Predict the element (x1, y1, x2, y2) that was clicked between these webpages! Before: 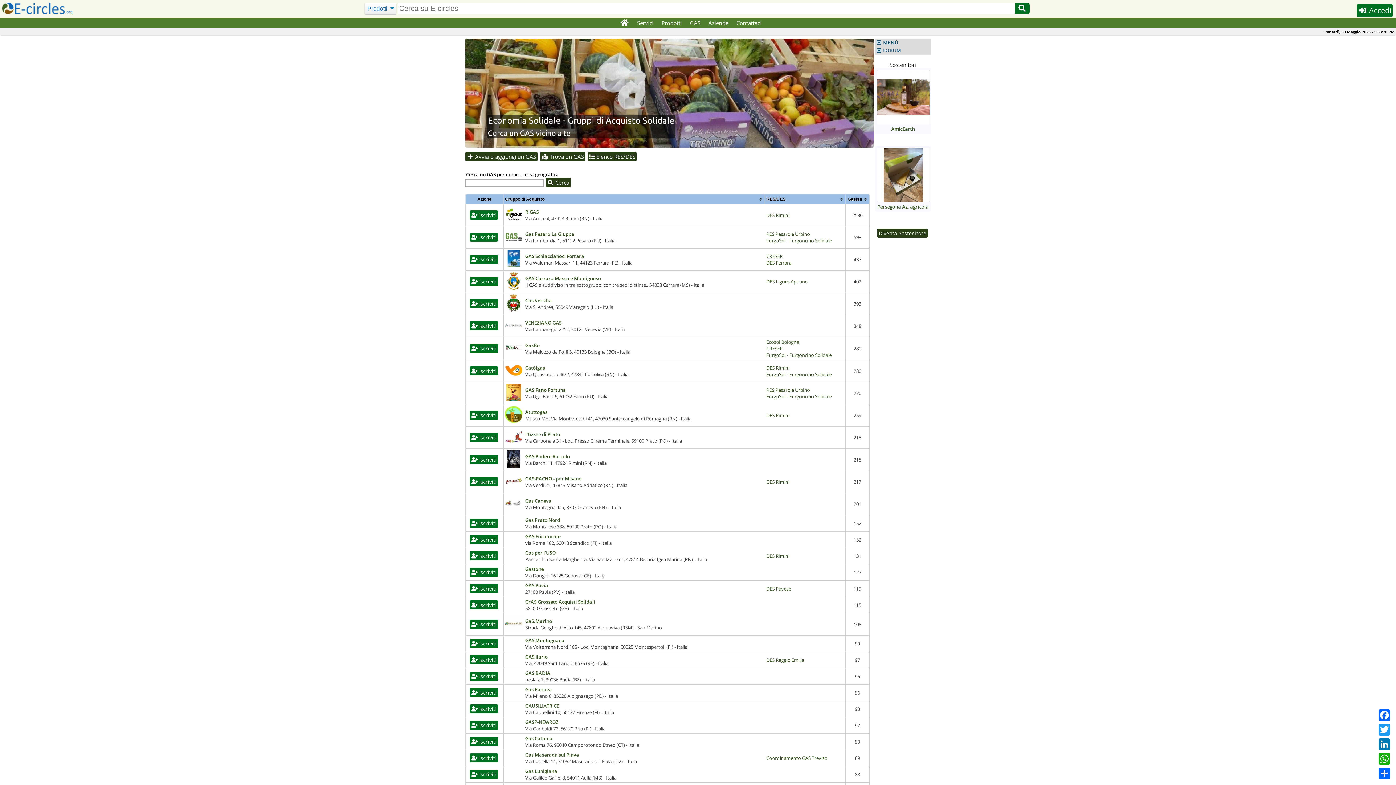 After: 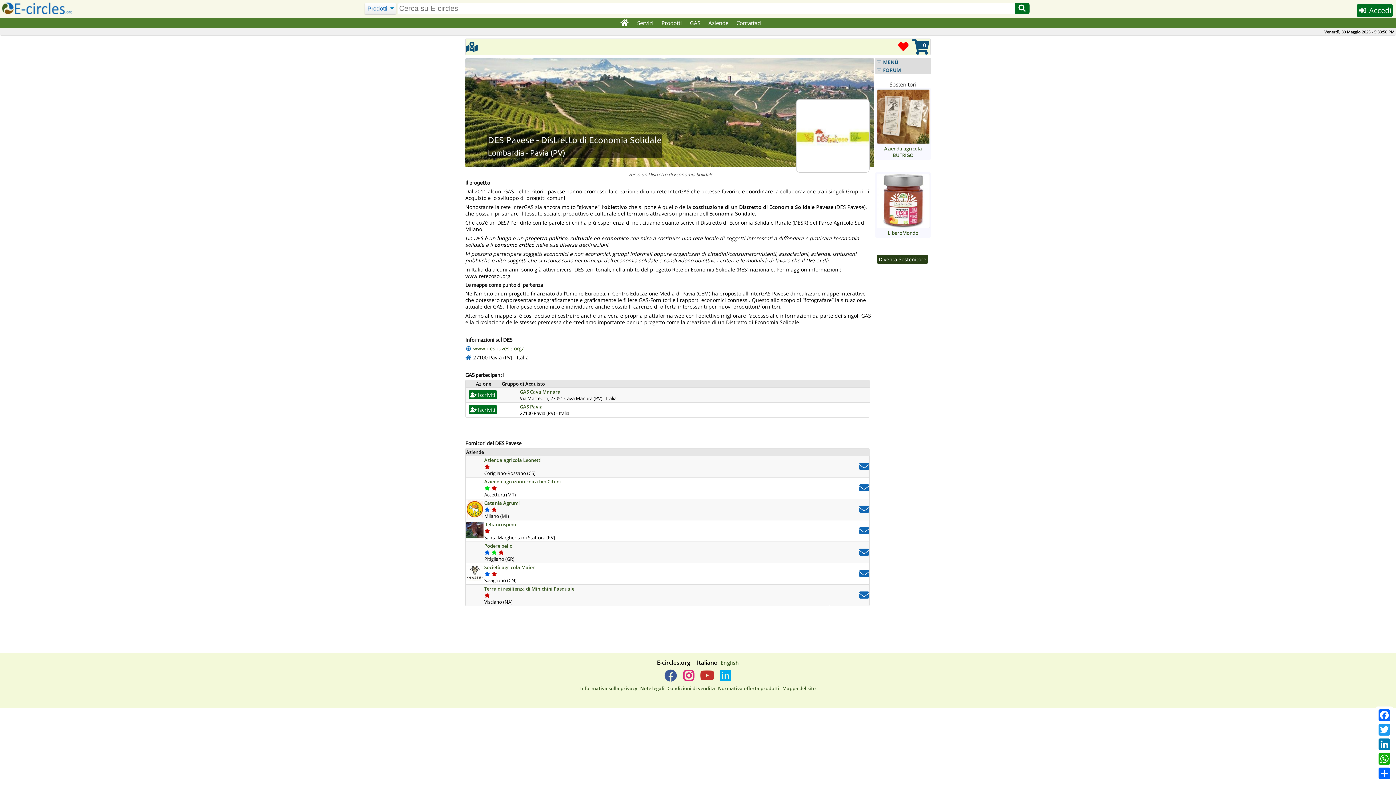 Action: label: DES Pavese bbox: (766, 585, 791, 592)